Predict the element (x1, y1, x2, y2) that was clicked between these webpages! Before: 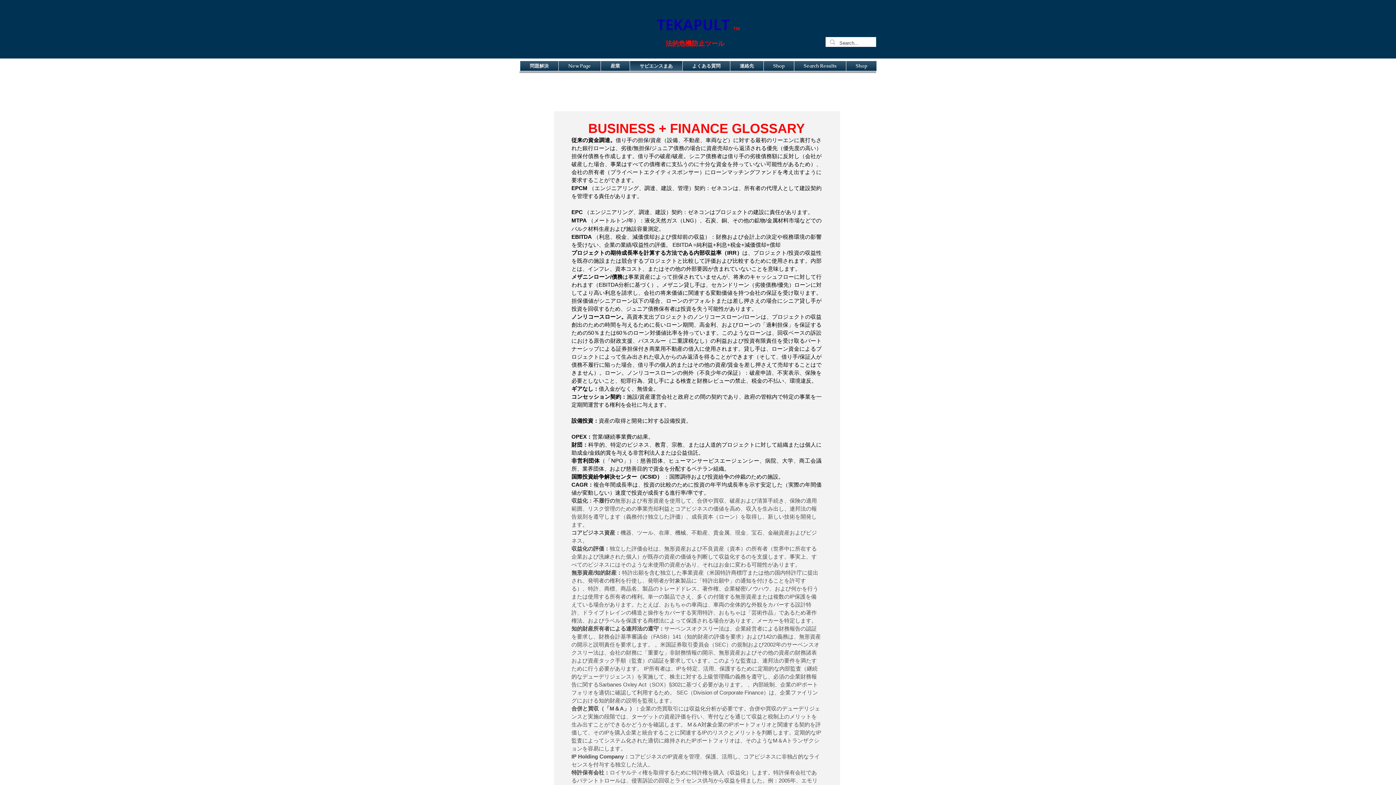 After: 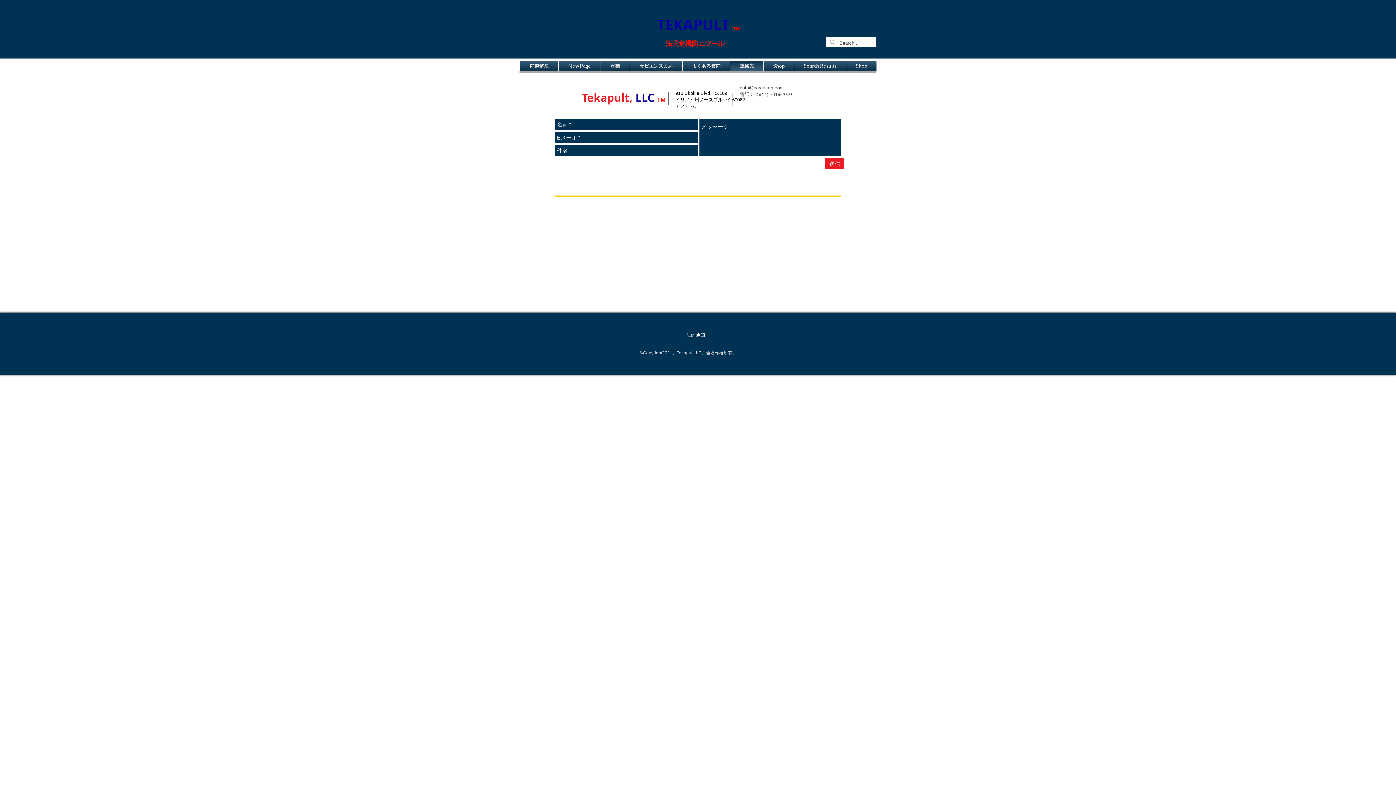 Action: label: 連絡先 bbox: (732, 61, 761, 70)